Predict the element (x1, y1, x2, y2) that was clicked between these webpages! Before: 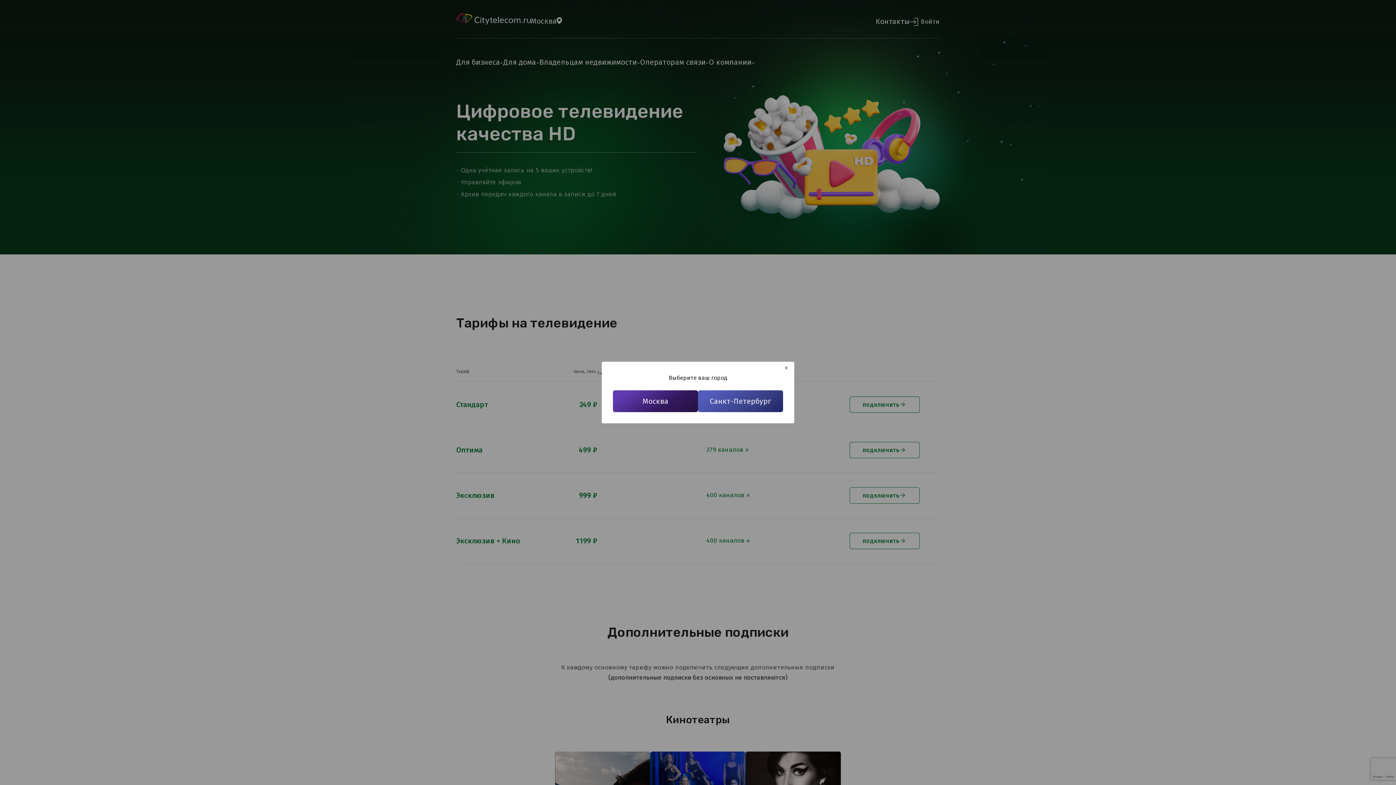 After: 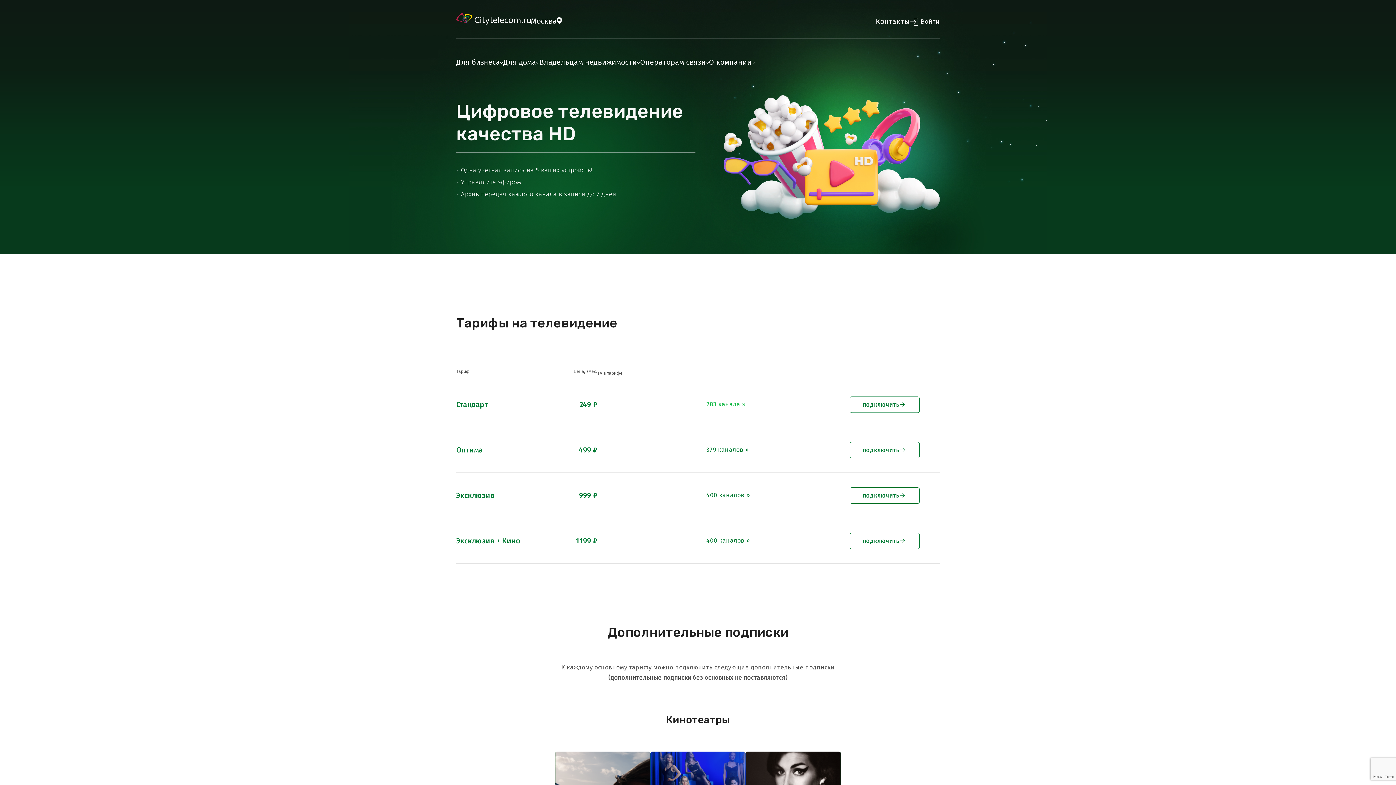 Action: label: Санкт-Петербург bbox: (698, 390, 783, 412)